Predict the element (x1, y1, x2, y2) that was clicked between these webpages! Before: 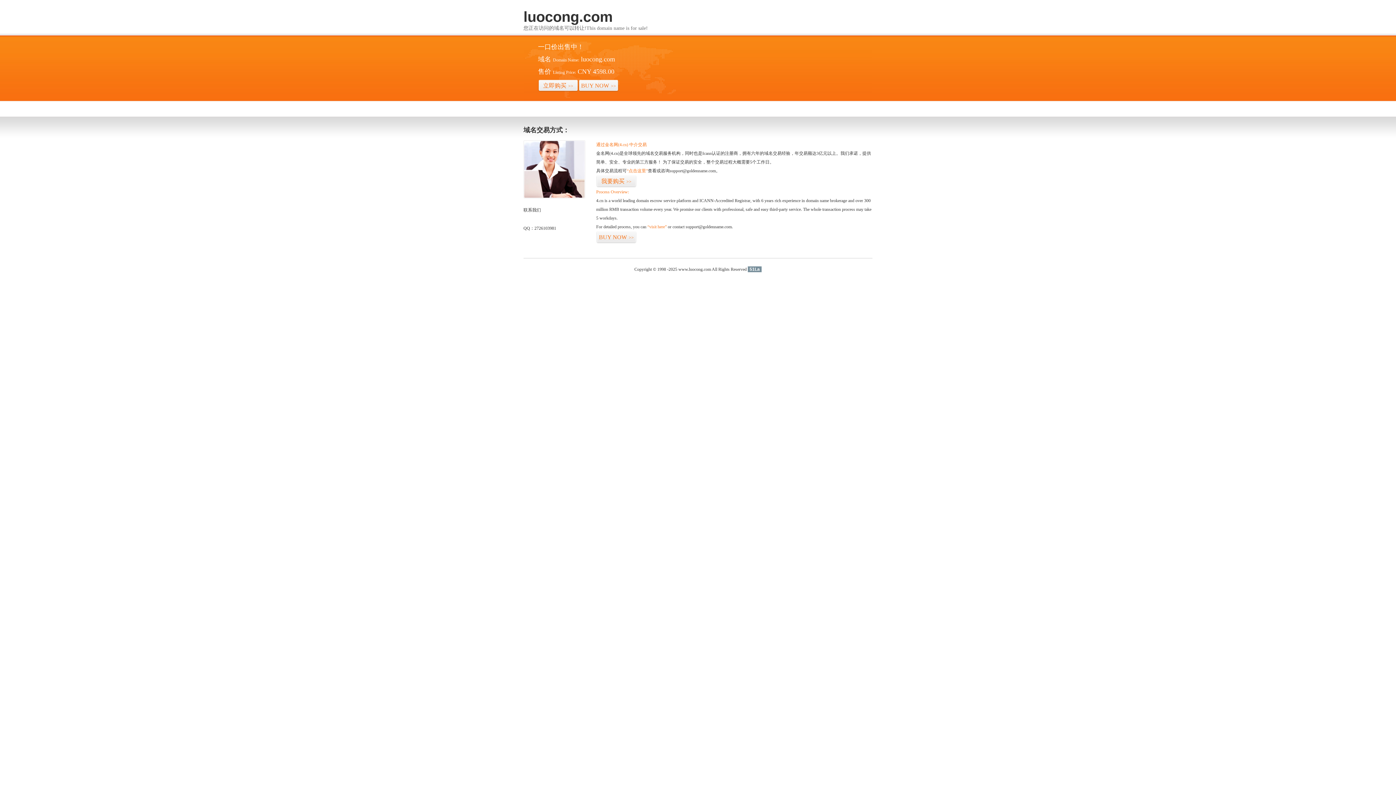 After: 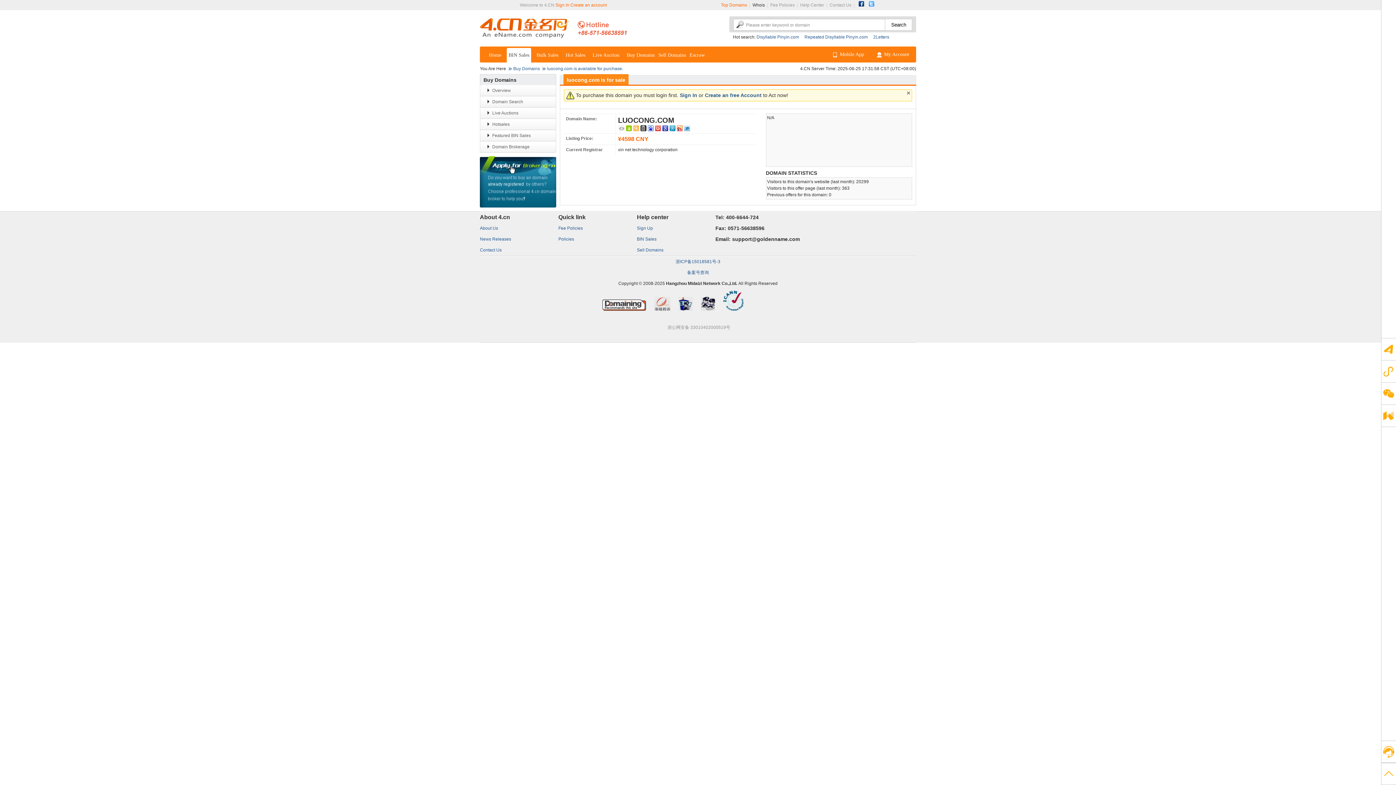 Action: bbox: (647, 224, 666, 229) label: “visit here”